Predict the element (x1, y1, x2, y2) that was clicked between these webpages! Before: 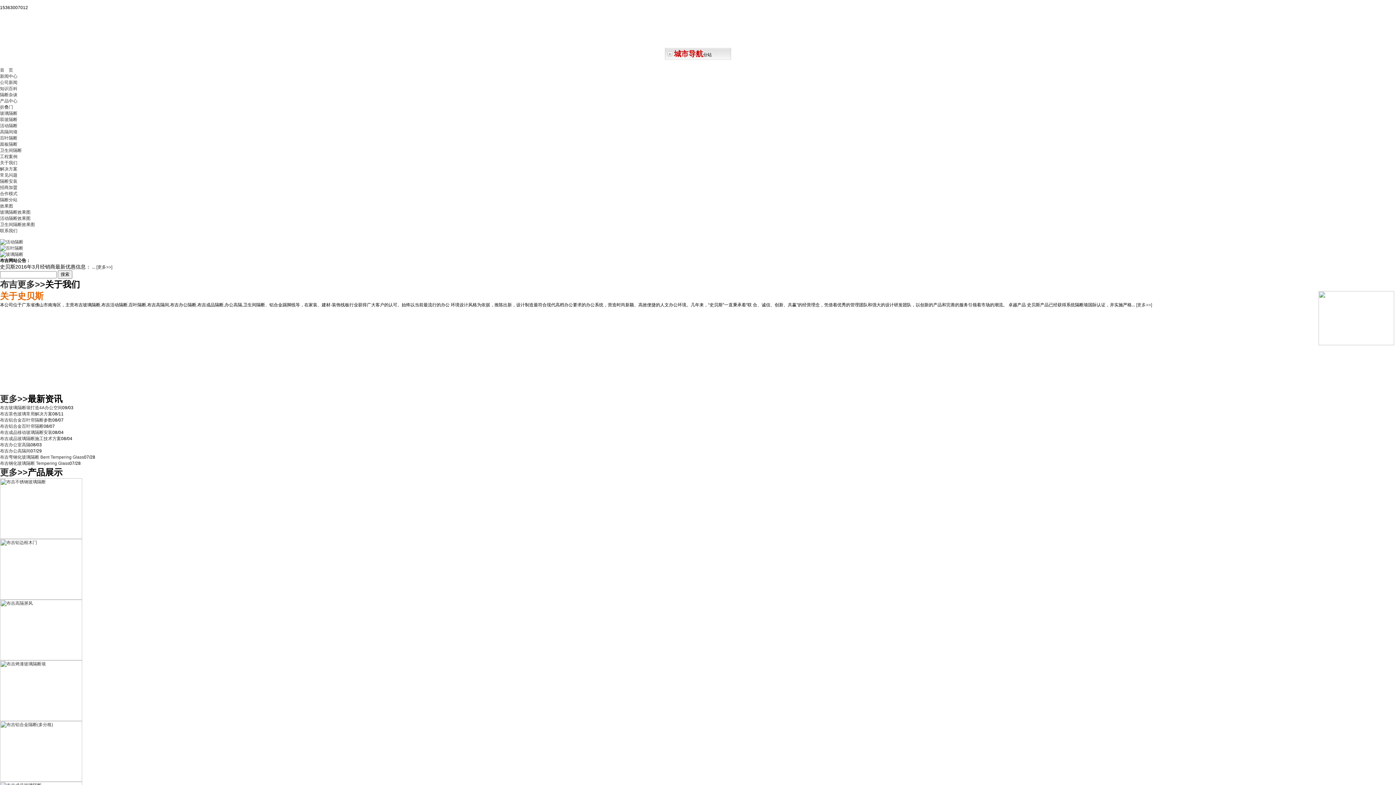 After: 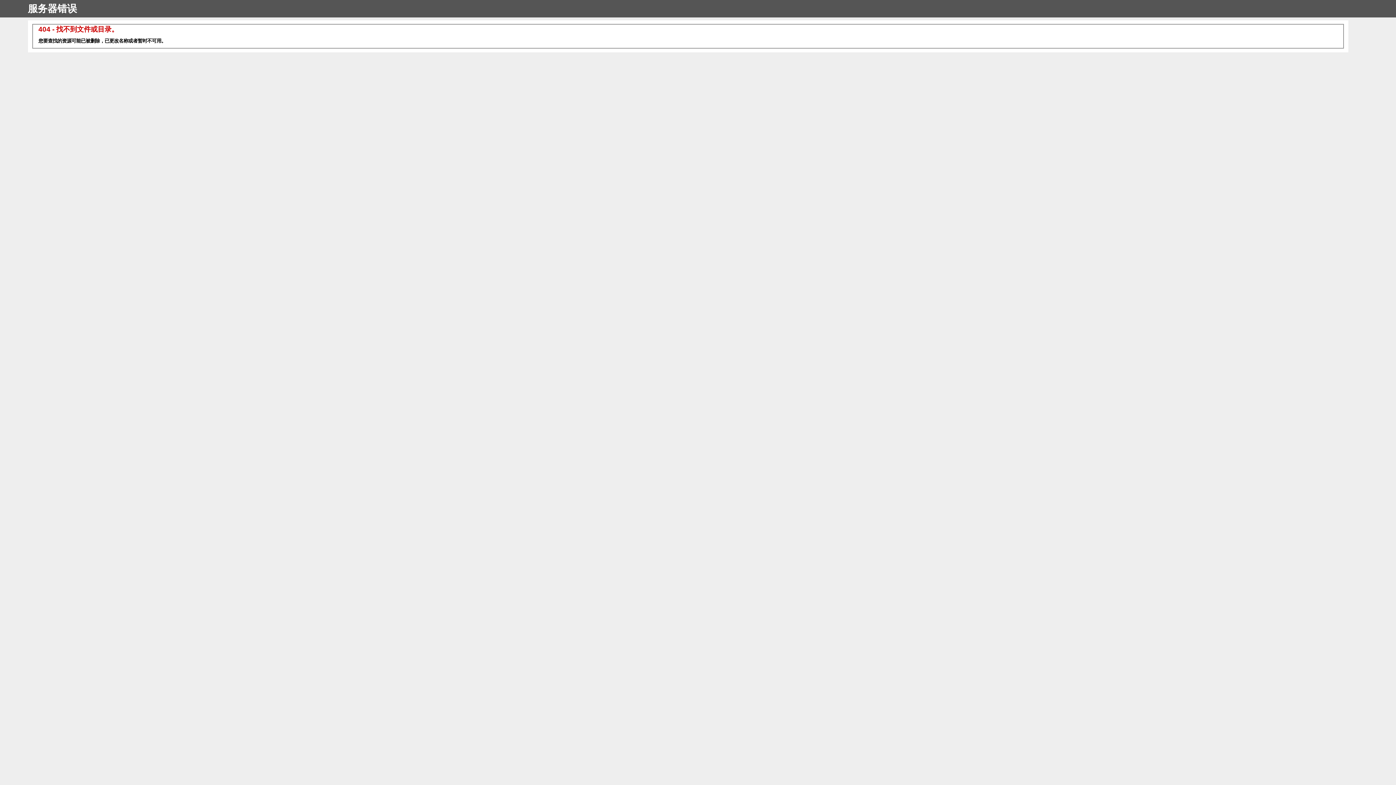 Action: bbox: (0, 228, 17, 233) label: 联系我们